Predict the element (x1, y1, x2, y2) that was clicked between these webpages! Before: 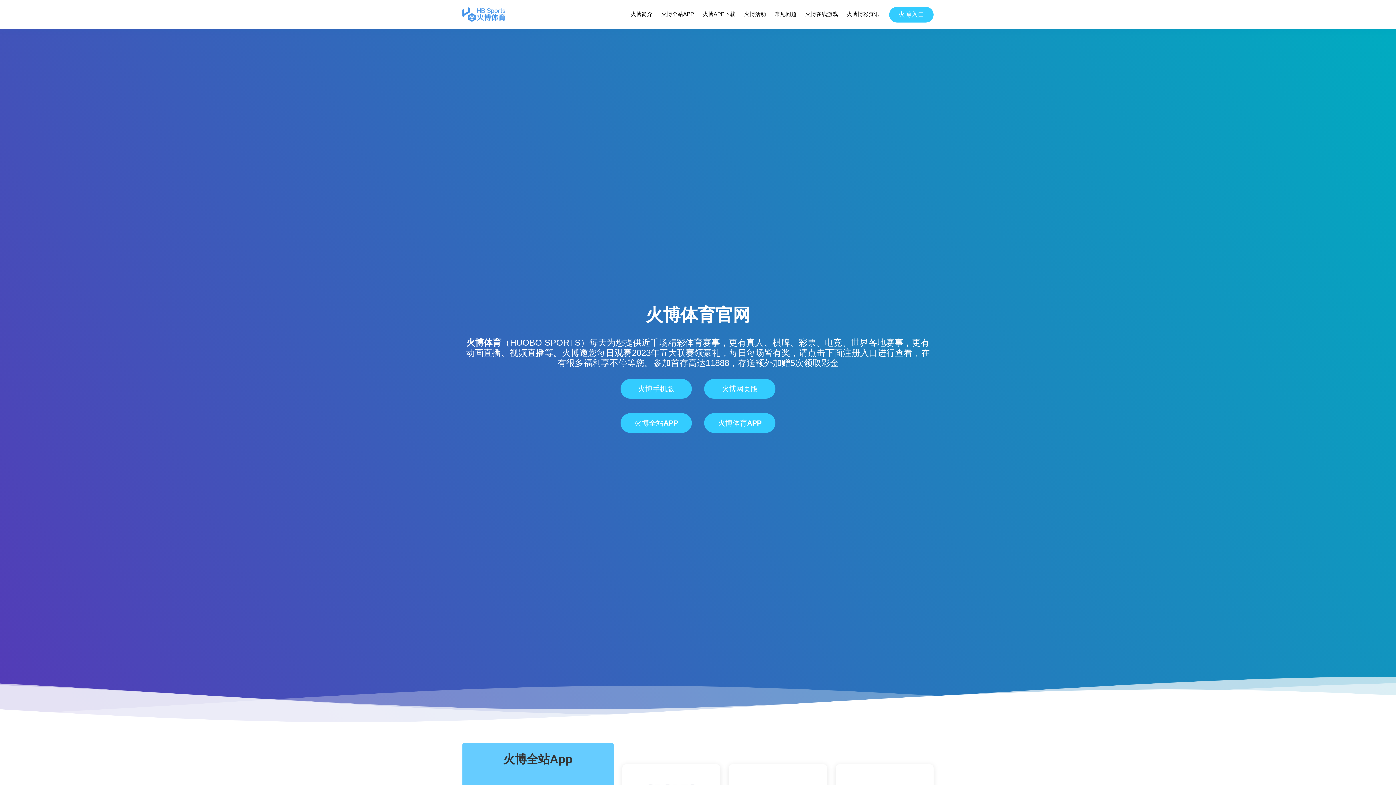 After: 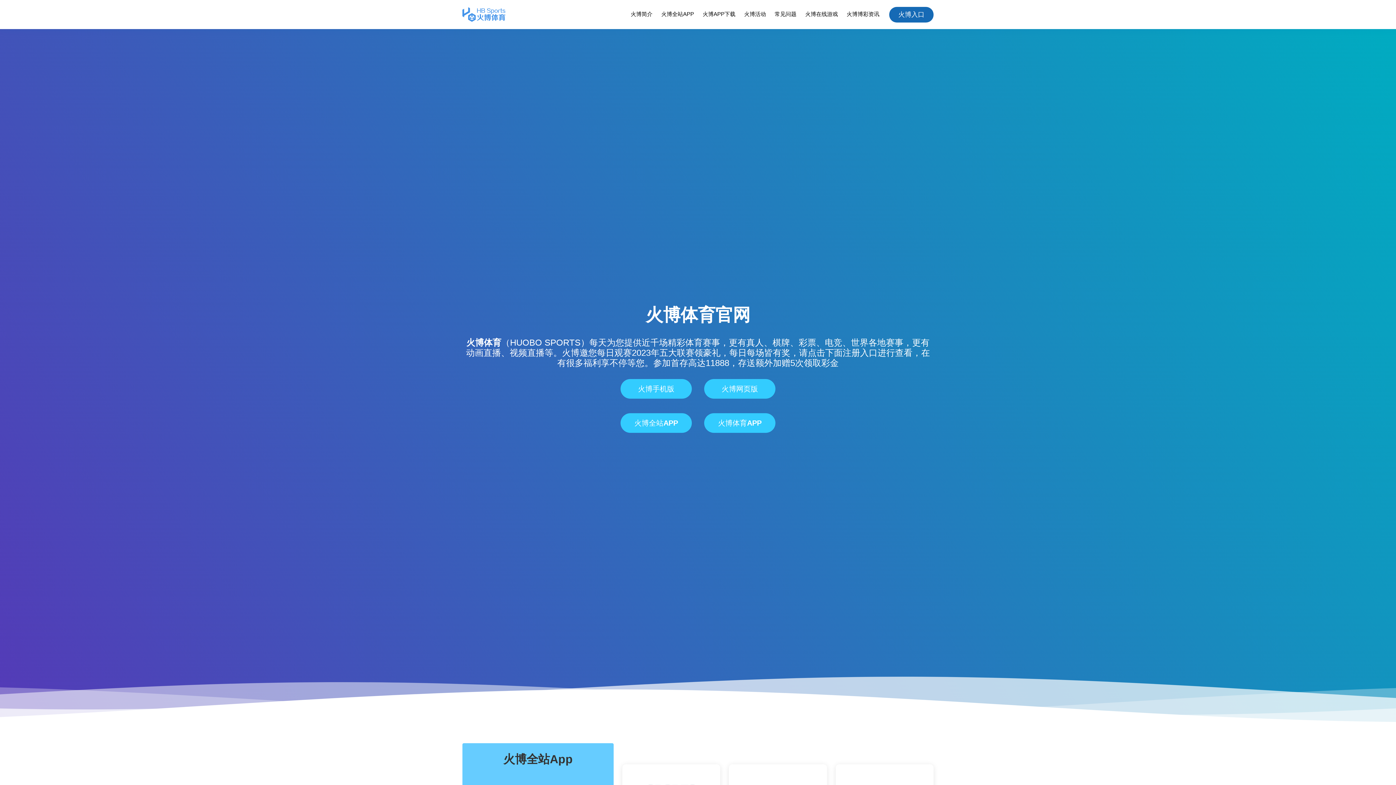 Action: bbox: (889, 6, 933, 22) label: 火博入口